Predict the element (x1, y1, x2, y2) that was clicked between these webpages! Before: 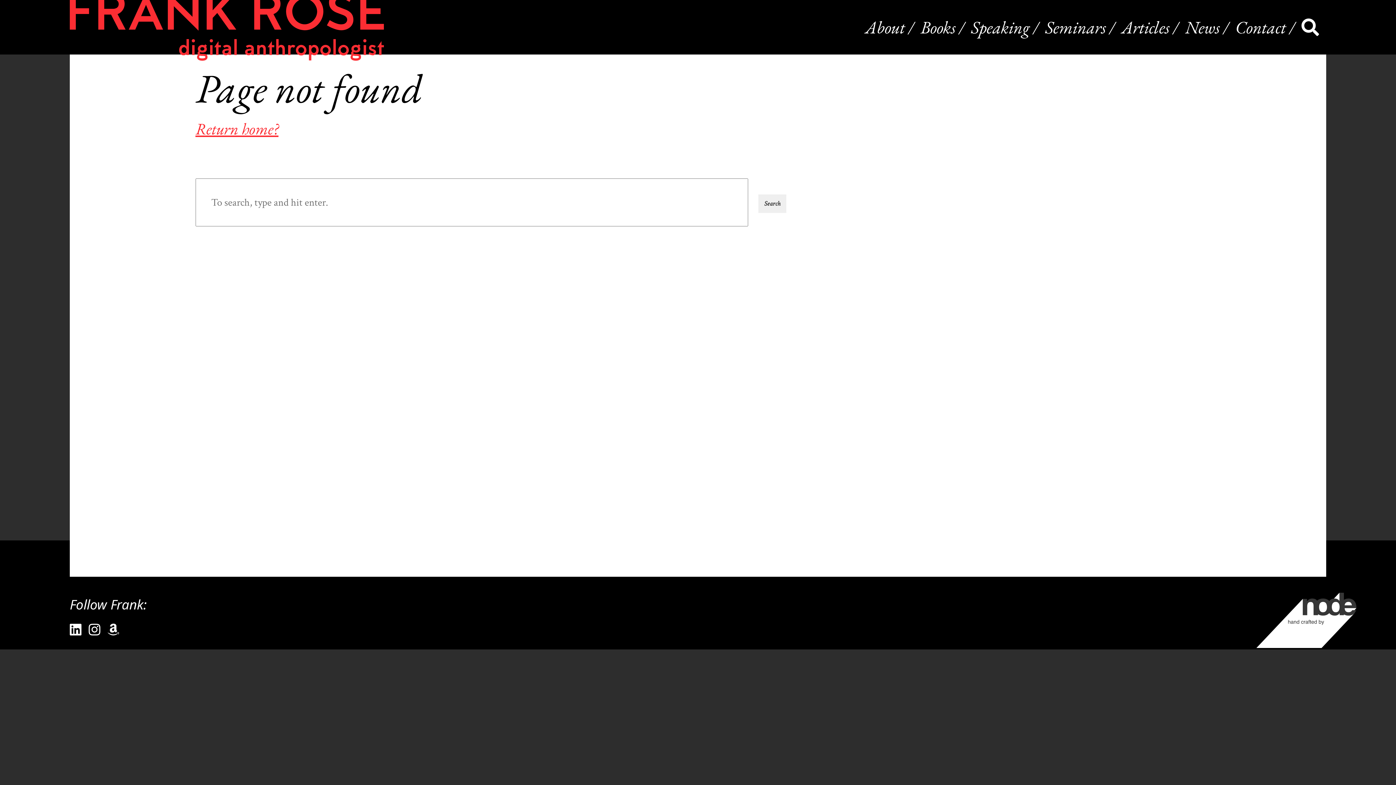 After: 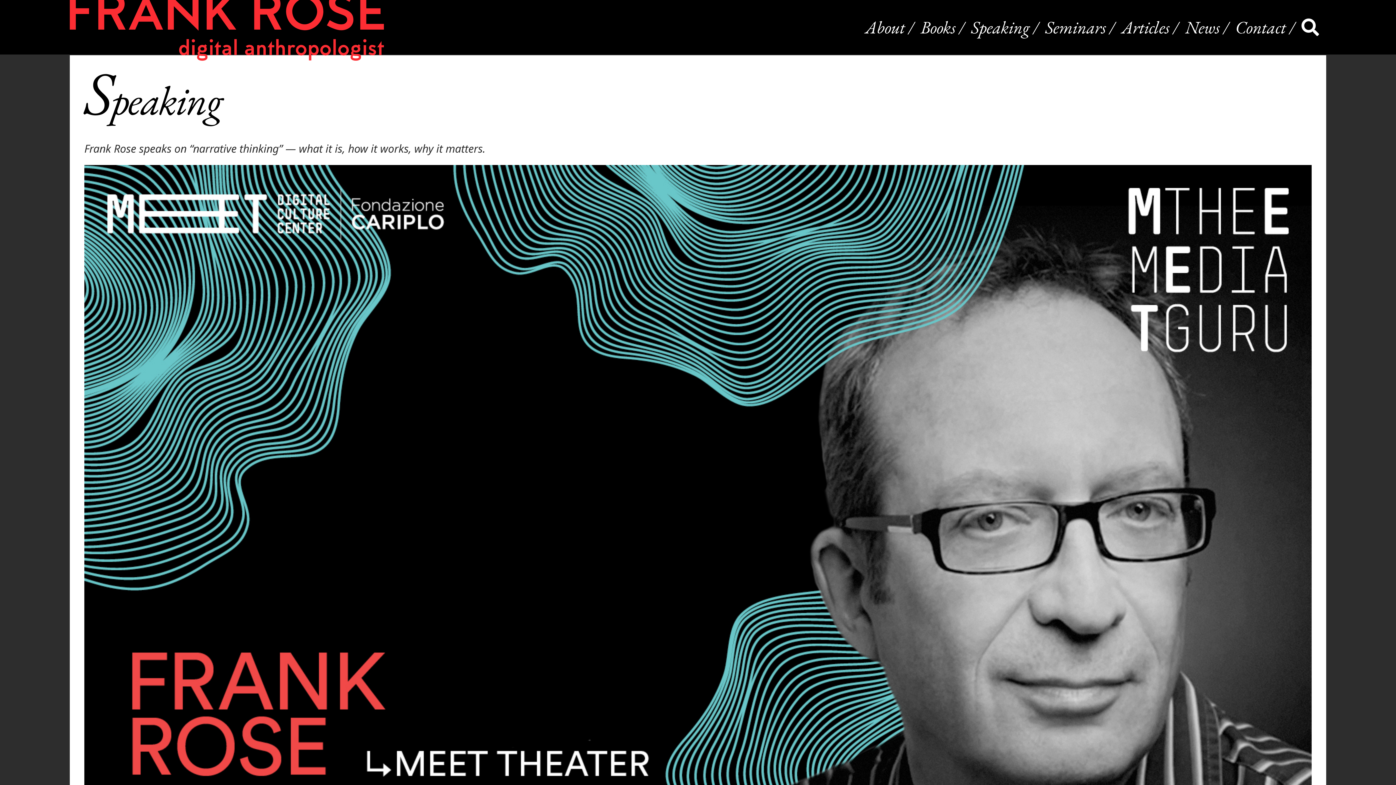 Action: bbox: (971, 16, 1038, 38) label: Speaking